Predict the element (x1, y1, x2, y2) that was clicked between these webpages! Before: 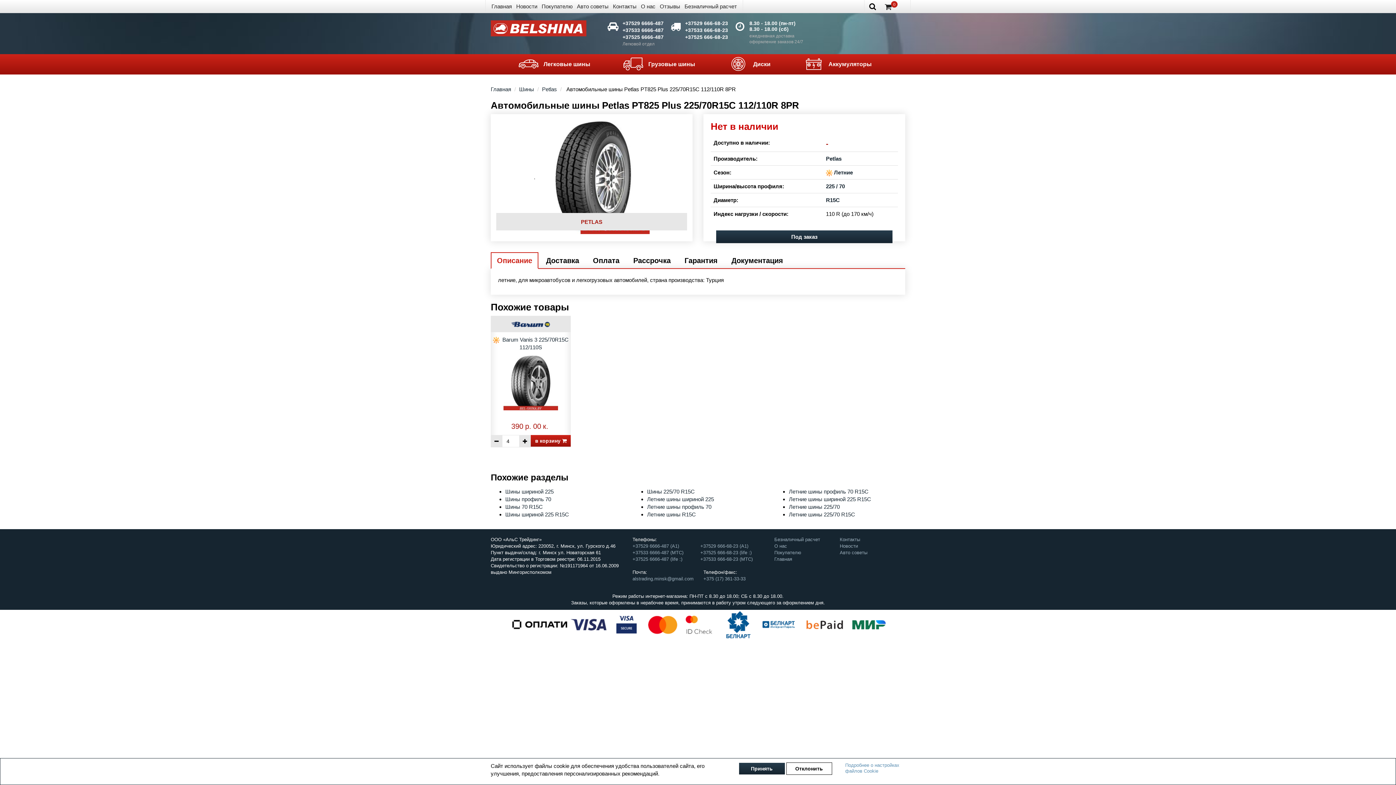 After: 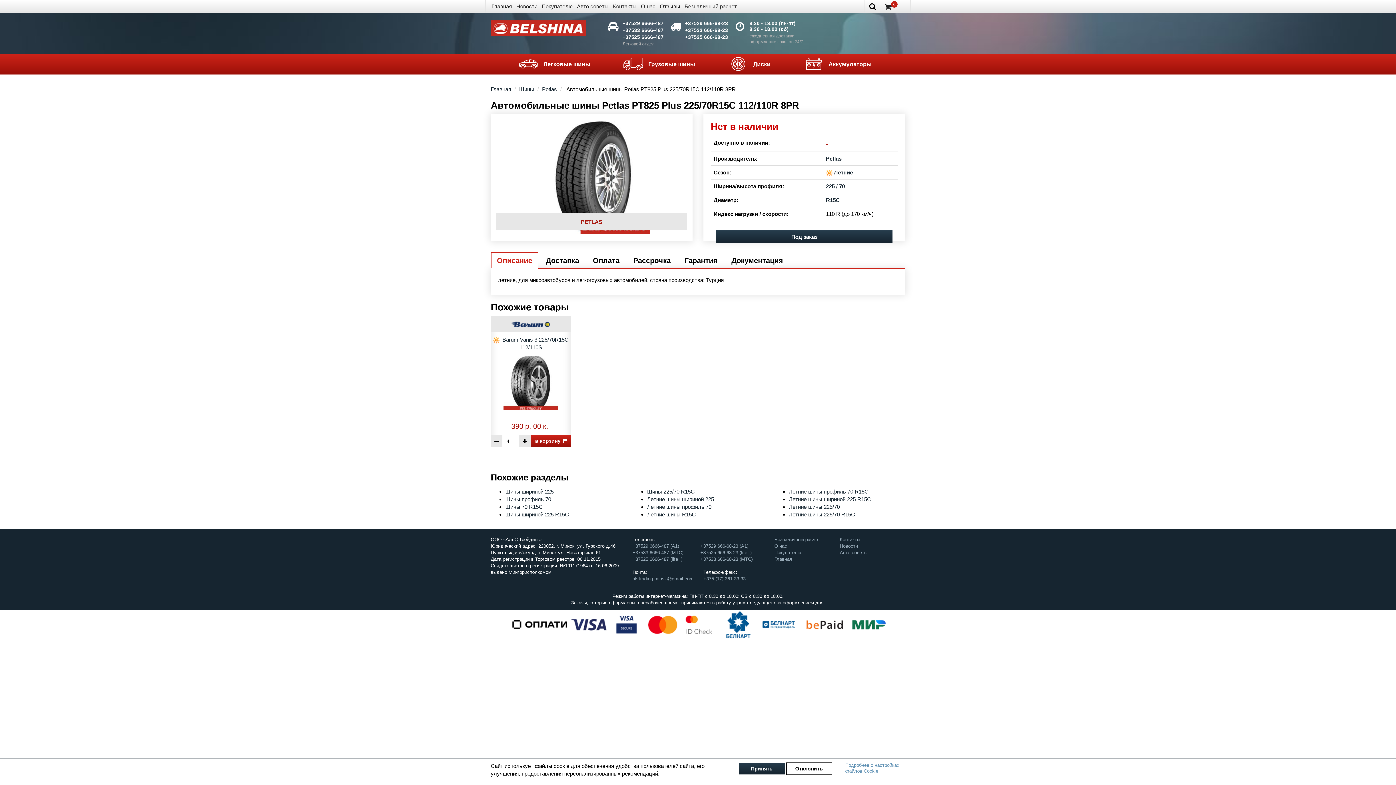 Action: label: +37533 666-68-23 bbox: (685, 27, 728, 33)